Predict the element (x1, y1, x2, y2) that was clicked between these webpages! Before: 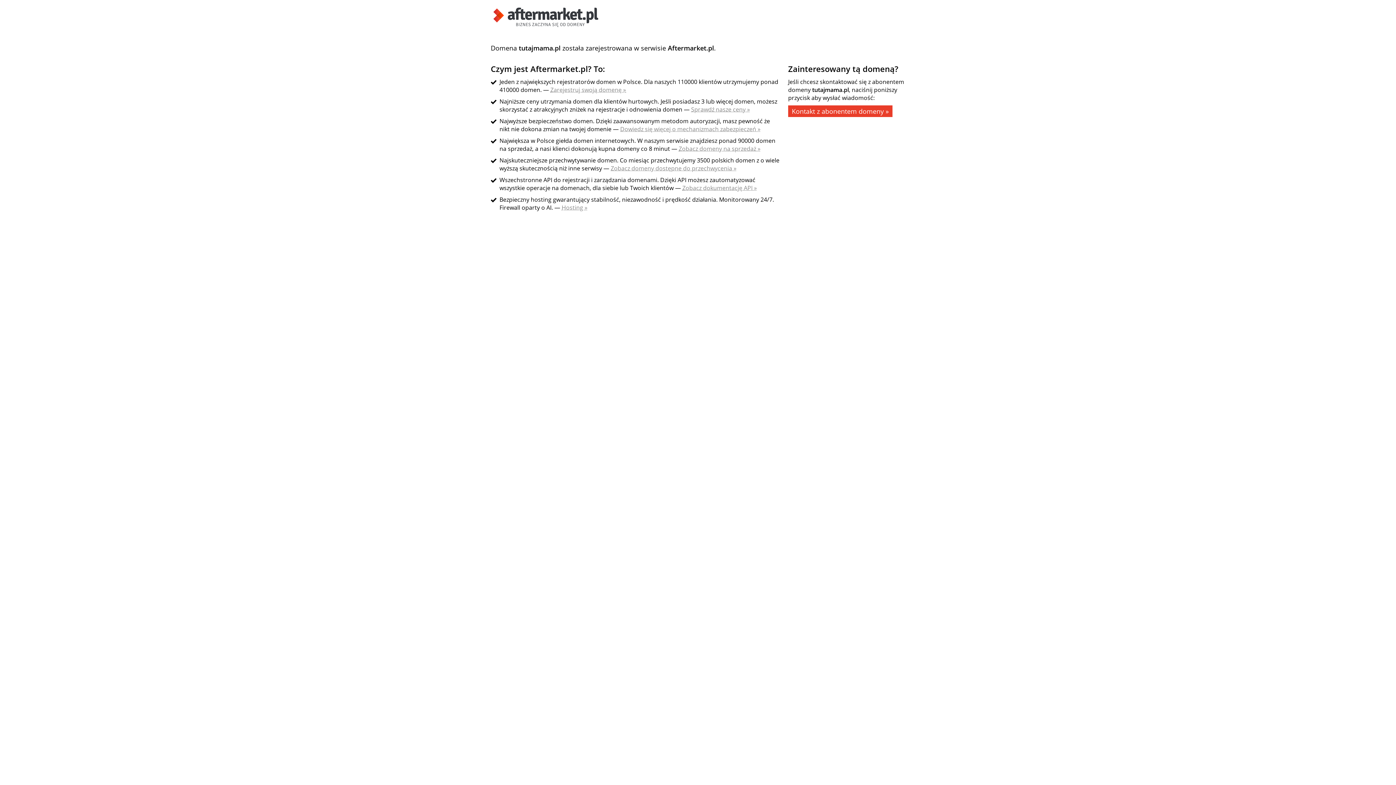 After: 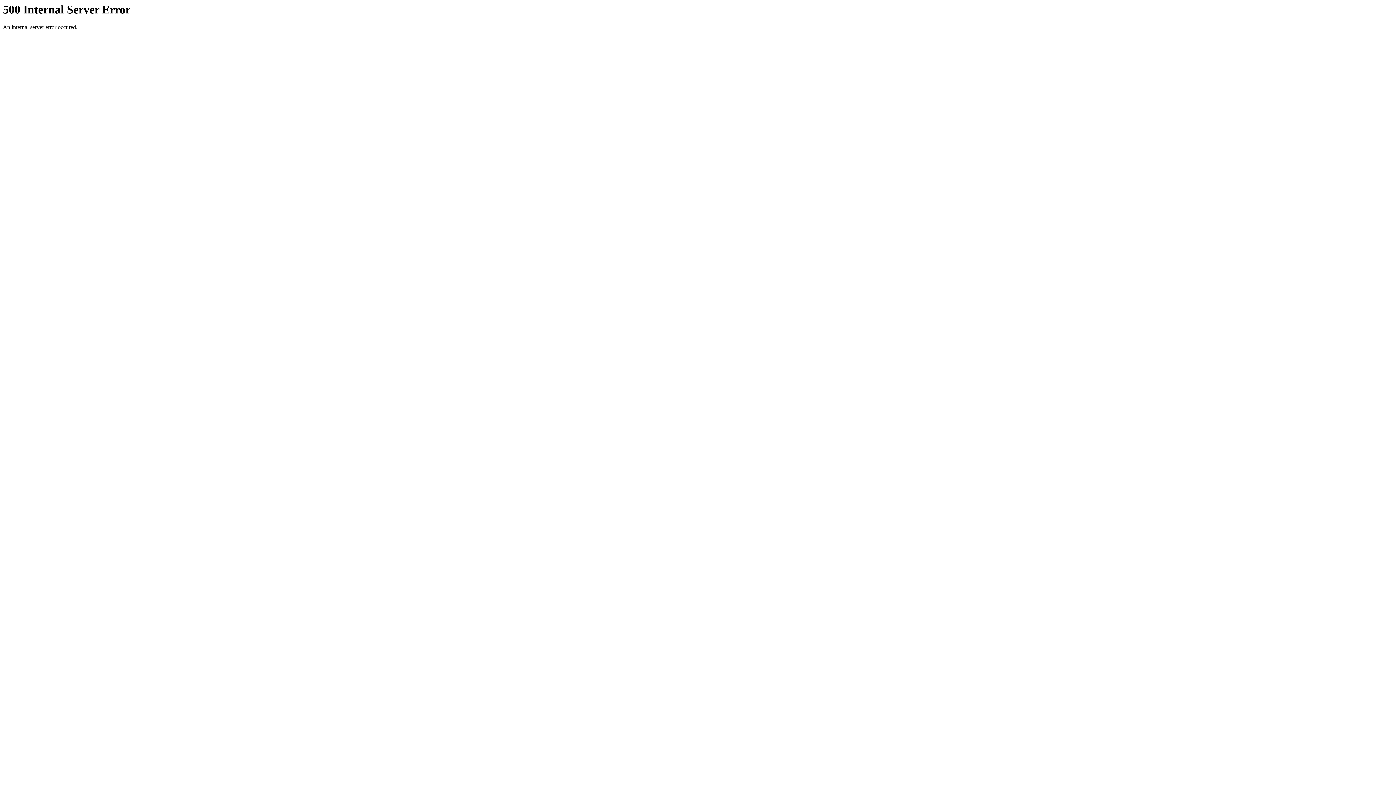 Action: bbox: (691, 105, 750, 113) label: Sprawdź nasze ceny »